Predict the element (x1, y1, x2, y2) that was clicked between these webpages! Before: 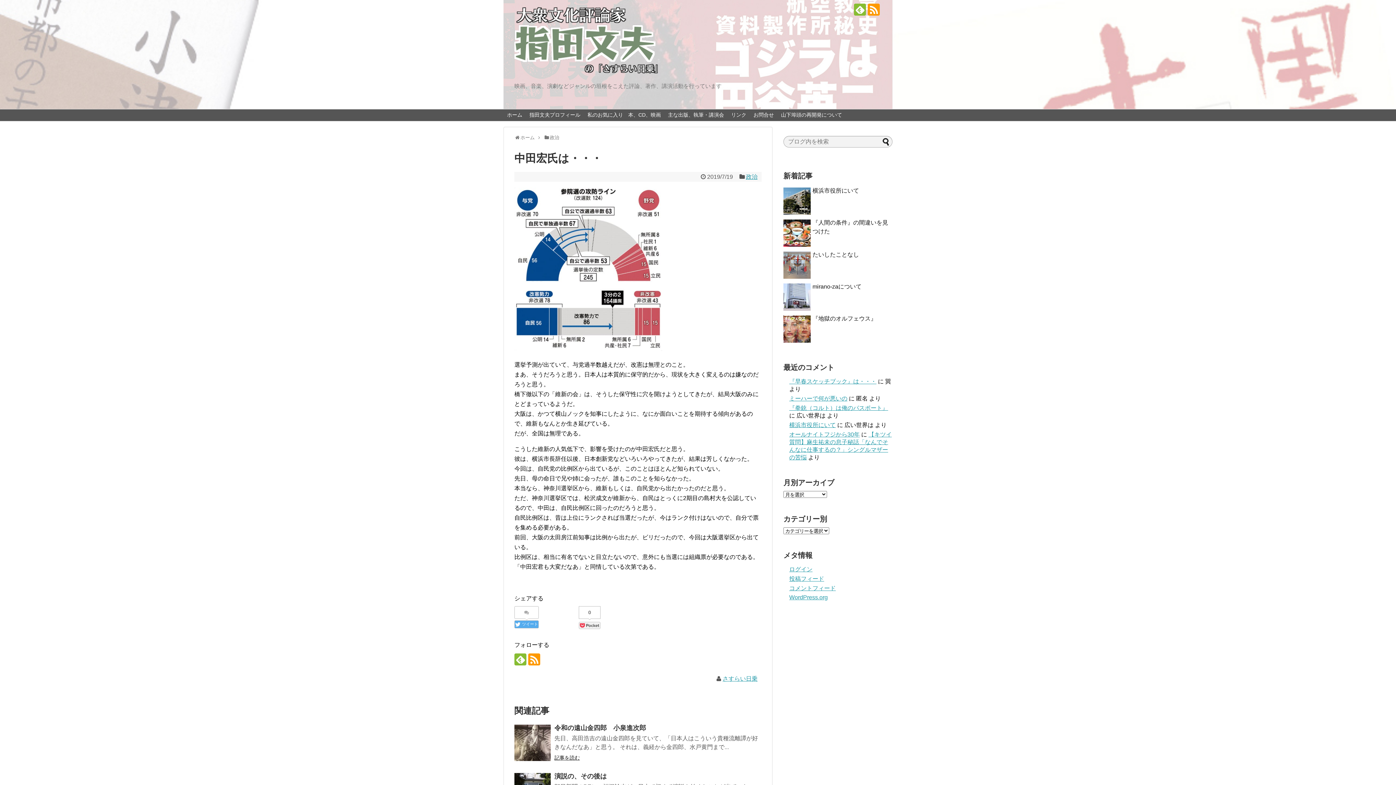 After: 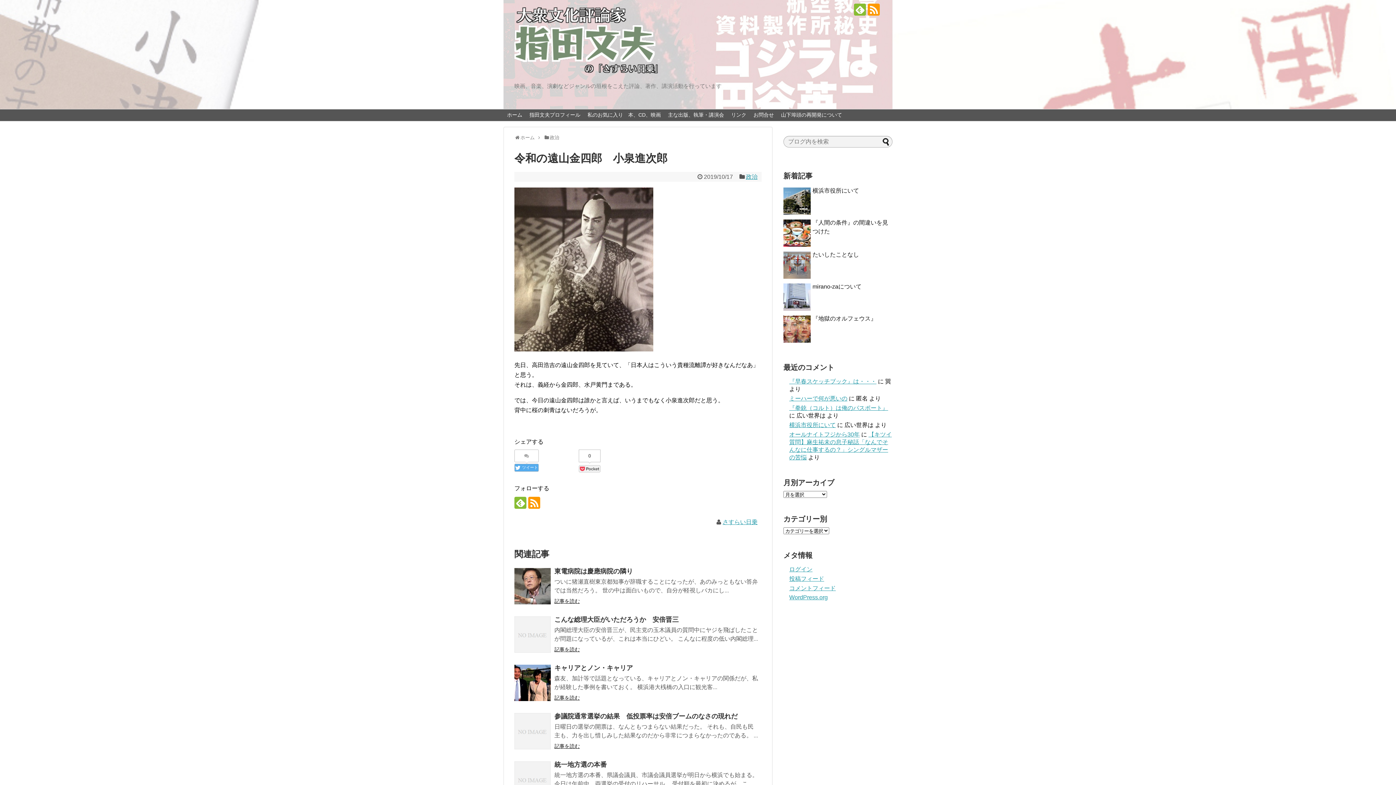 Action: bbox: (554, 724, 646, 731) label: 令和の遠山金四郎　小泉進次郎